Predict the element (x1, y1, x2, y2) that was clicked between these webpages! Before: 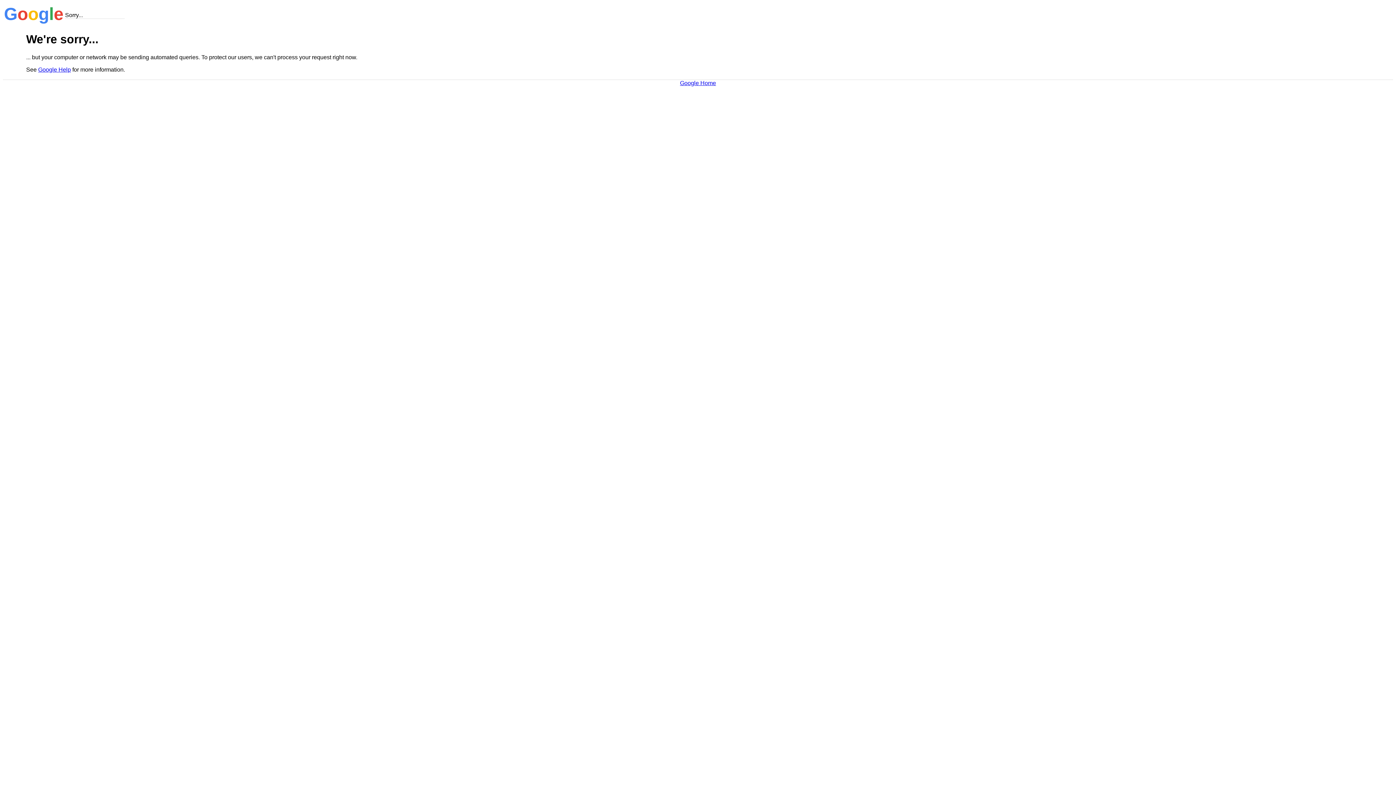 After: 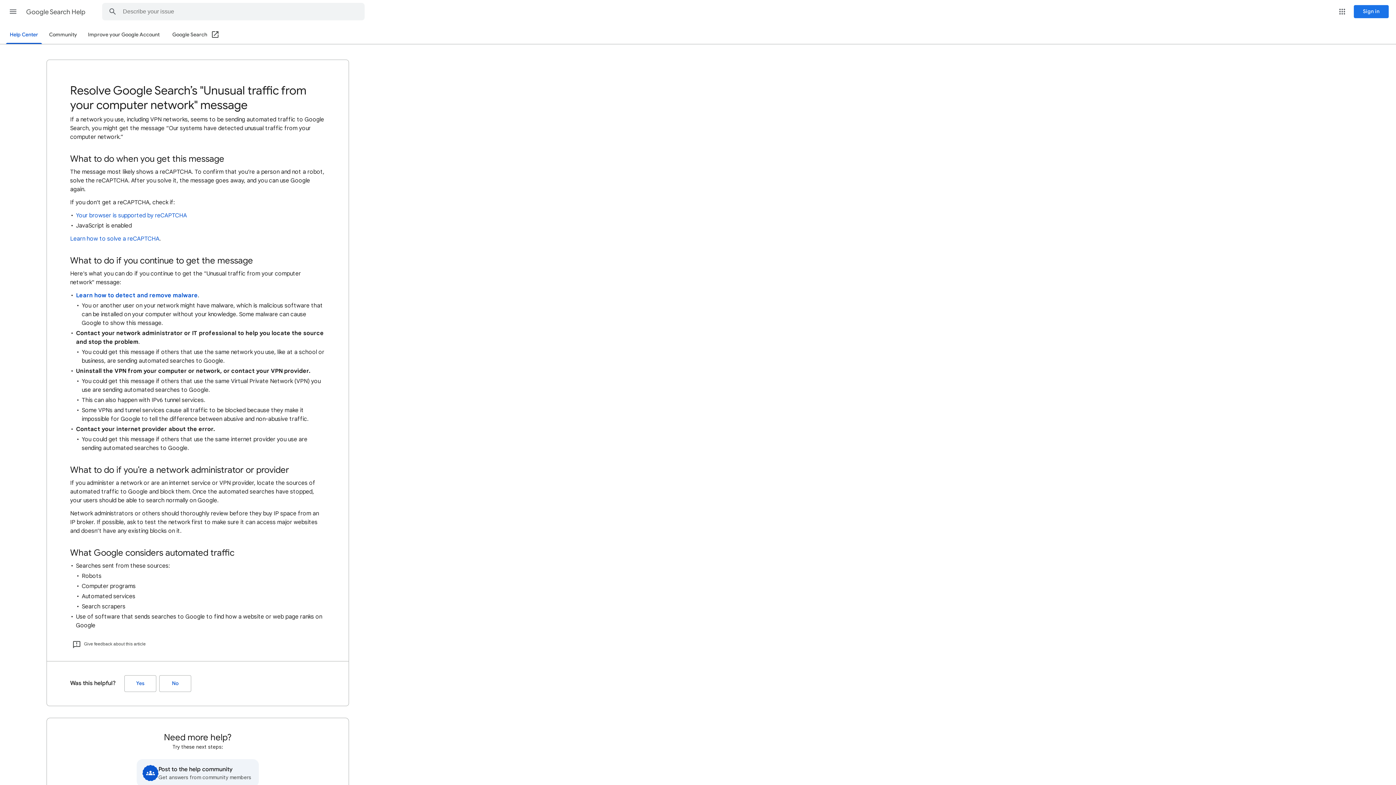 Action: bbox: (38, 66, 70, 72) label: Google Help